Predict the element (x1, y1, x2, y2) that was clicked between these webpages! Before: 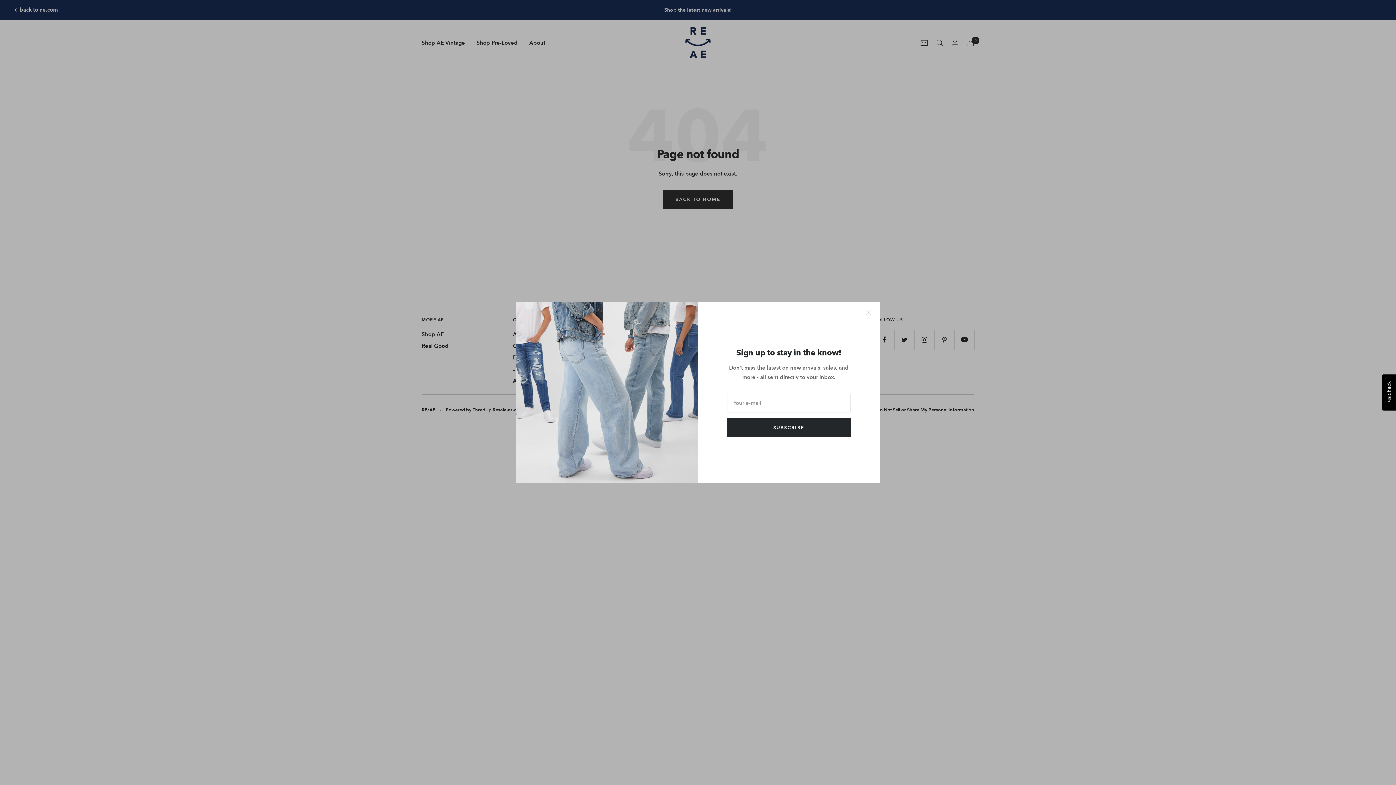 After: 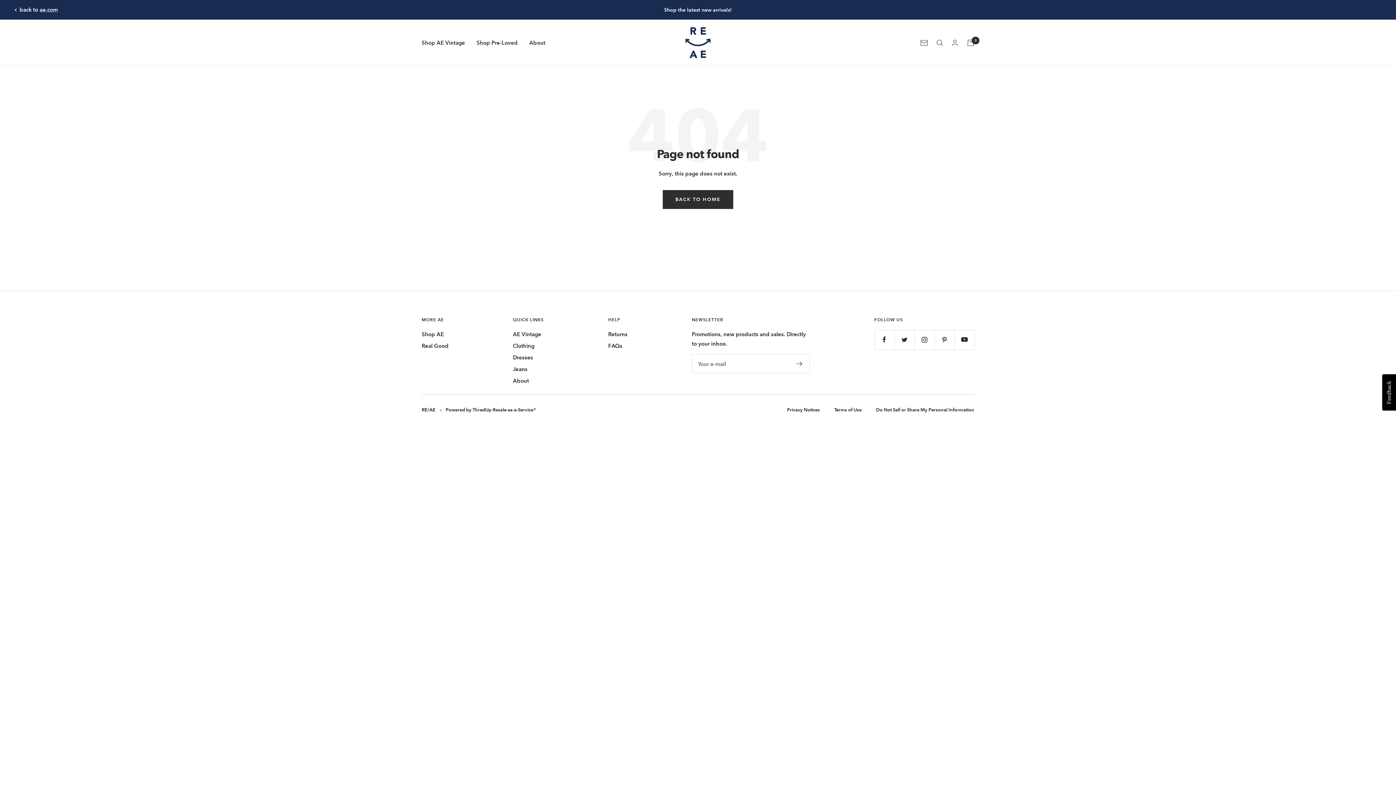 Action: bbox: (866, 310, 871, 315)